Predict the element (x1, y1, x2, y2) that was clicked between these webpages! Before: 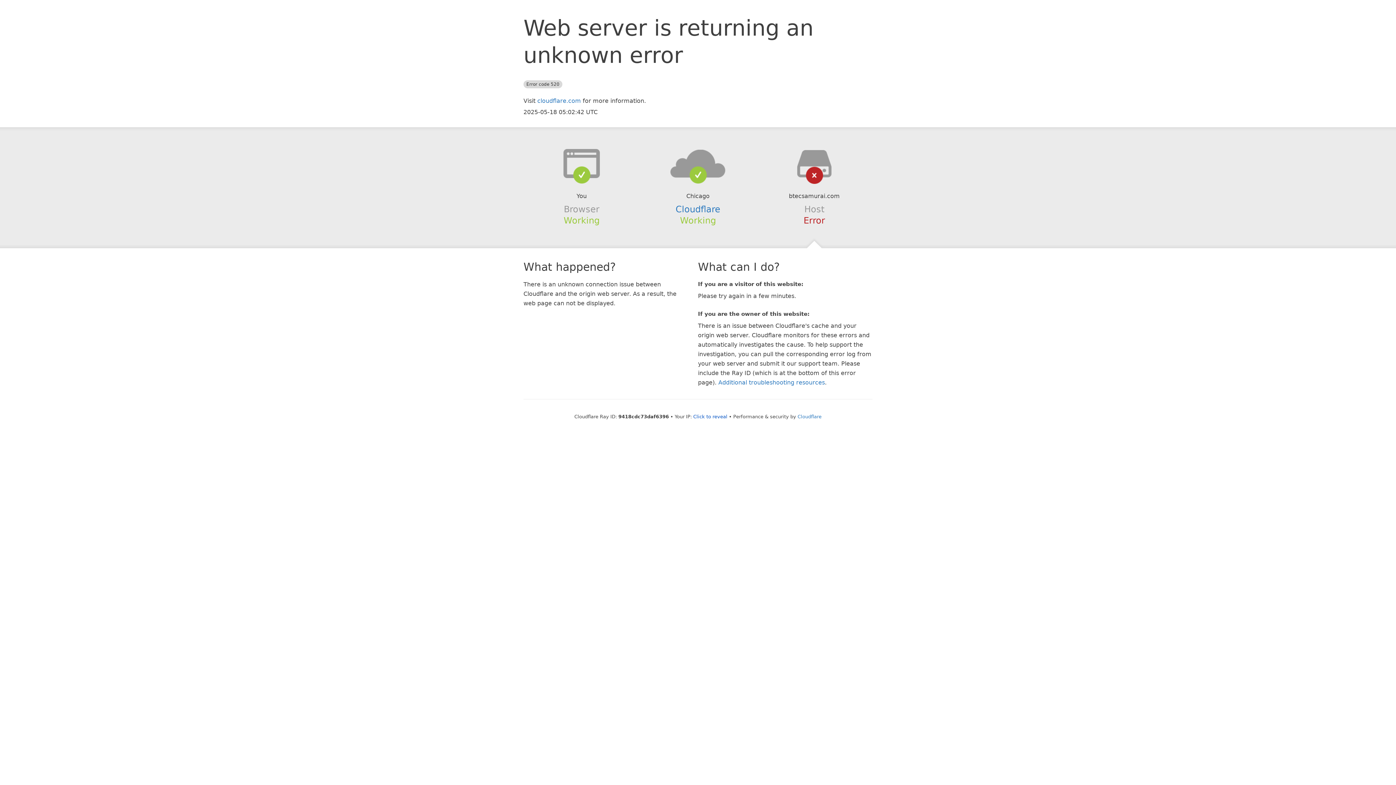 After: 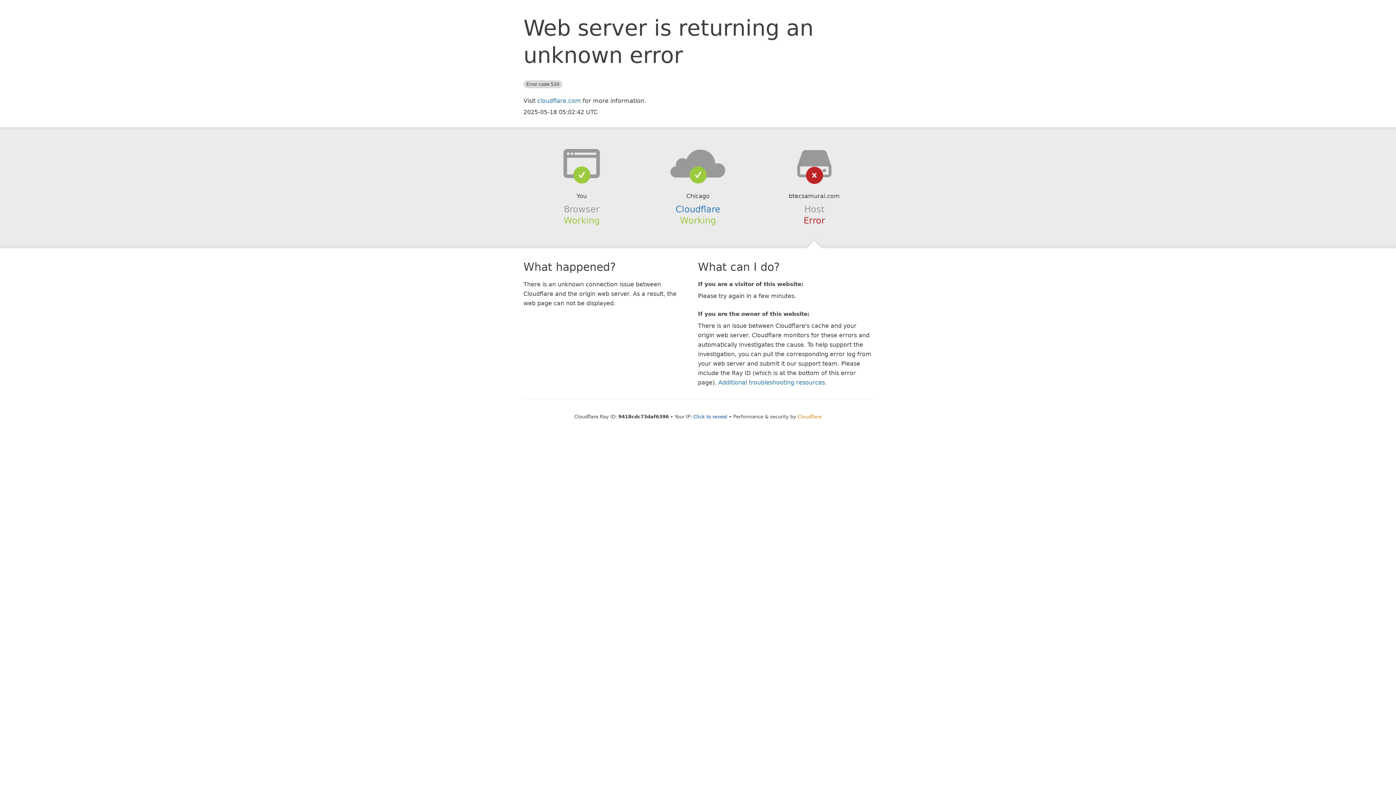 Action: label: Cloudflare bbox: (797, 414, 821, 419)